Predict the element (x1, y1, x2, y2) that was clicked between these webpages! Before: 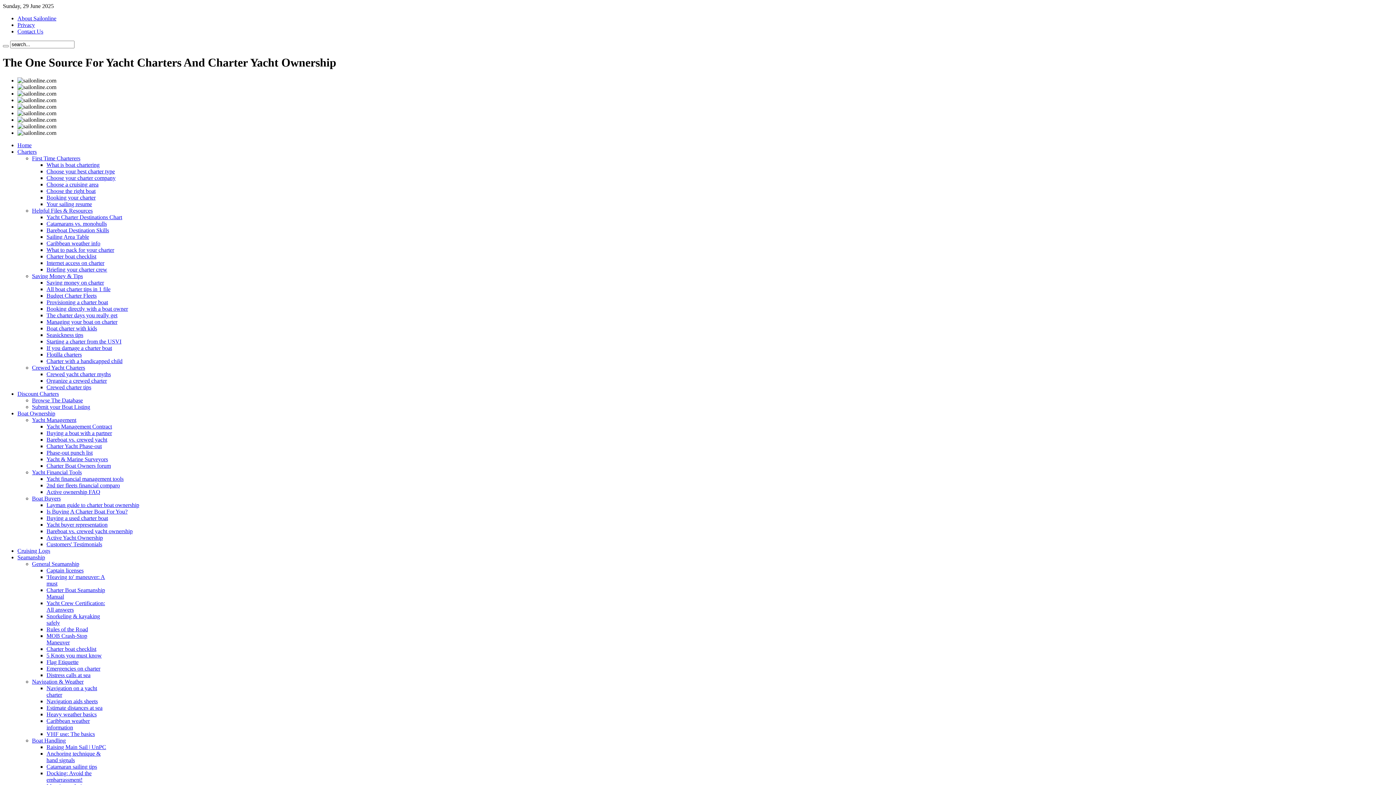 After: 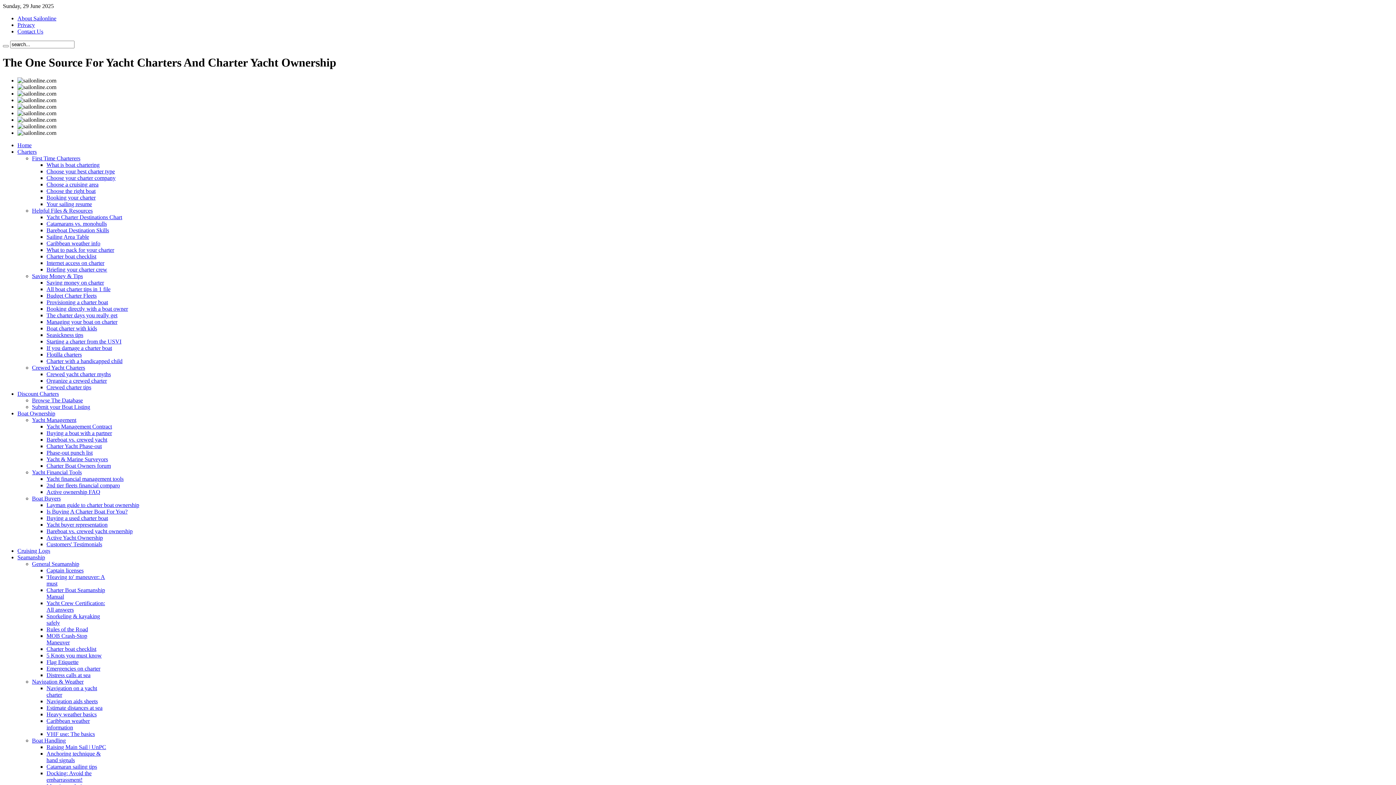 Action: bbox: (17, 554, 45, 560) label: Seamanship